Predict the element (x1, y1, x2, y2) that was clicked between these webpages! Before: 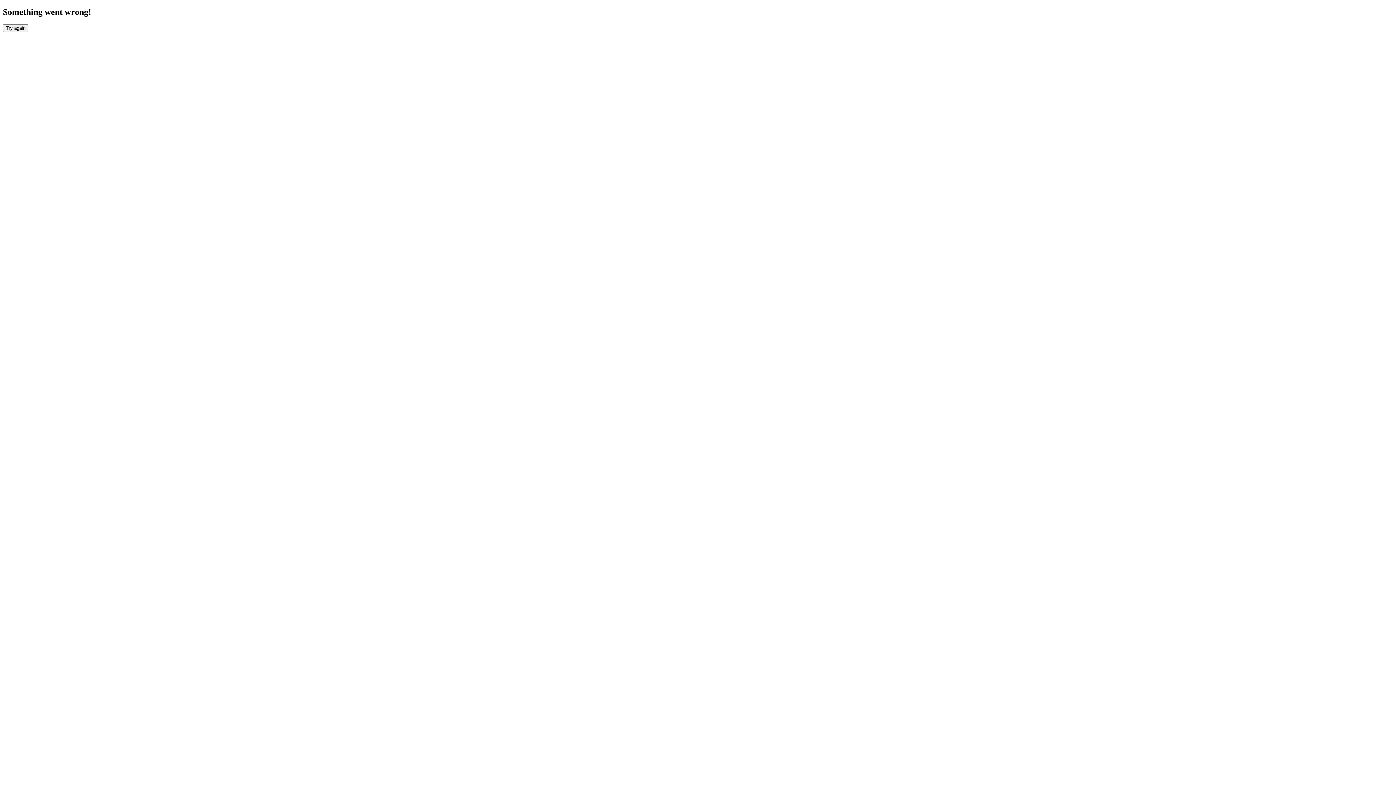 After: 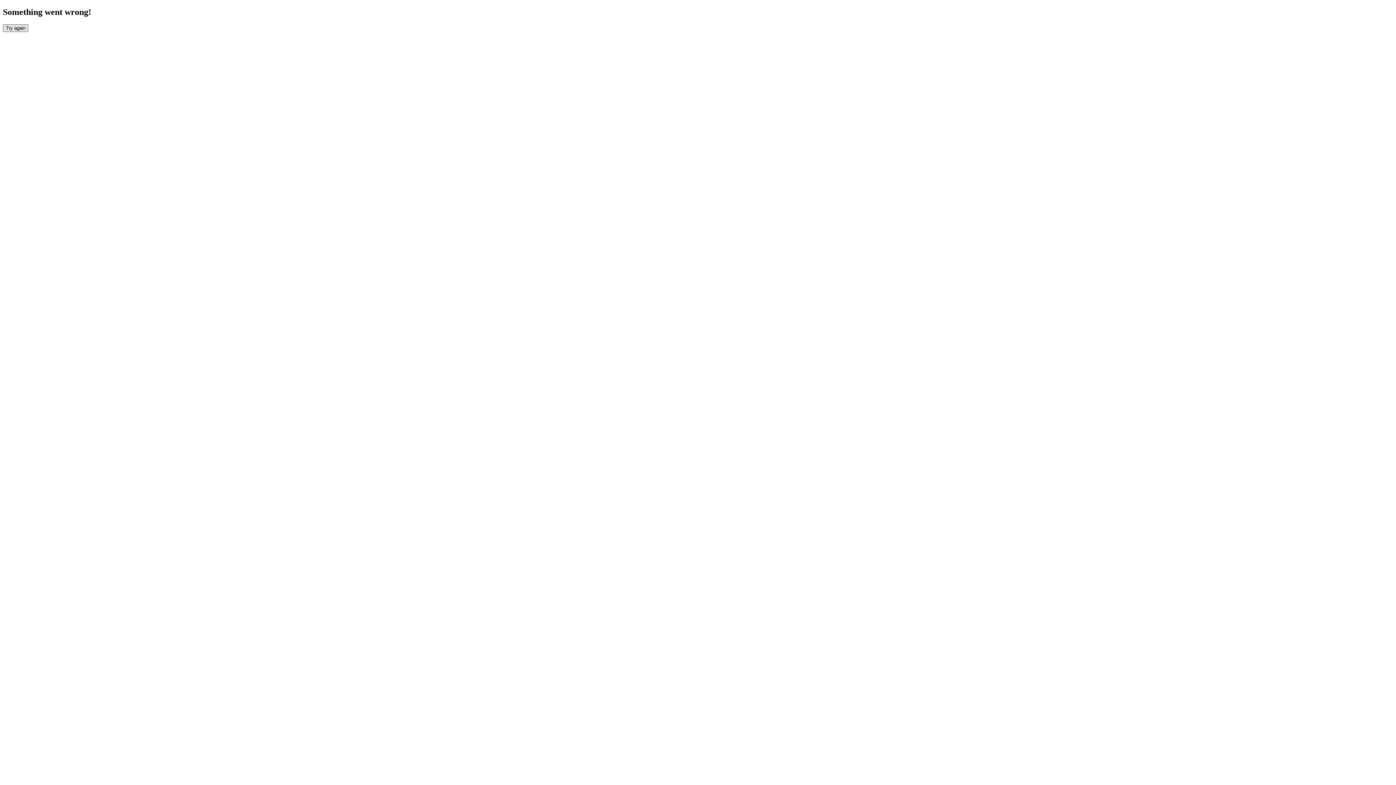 Action: label: Try again bbox: (2, 24, 28, 31)